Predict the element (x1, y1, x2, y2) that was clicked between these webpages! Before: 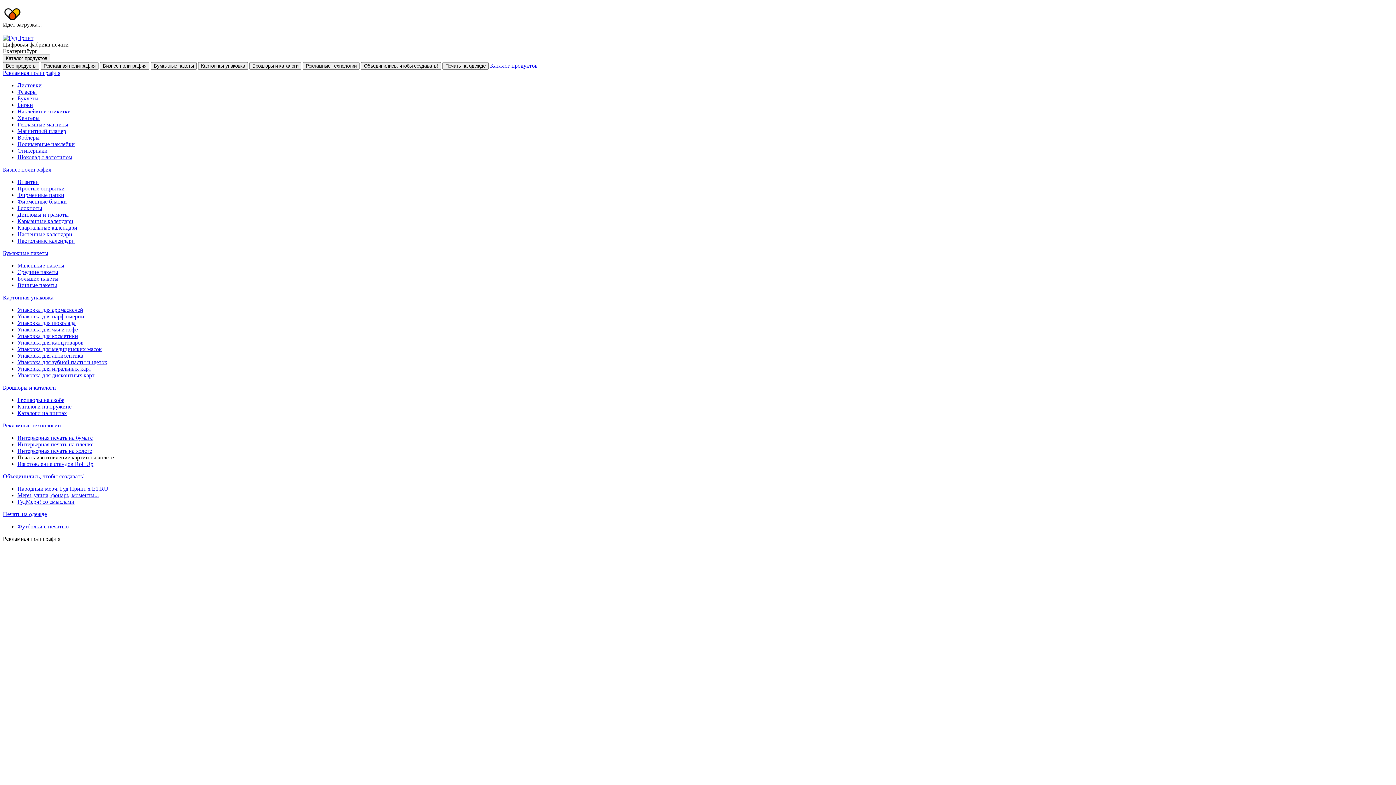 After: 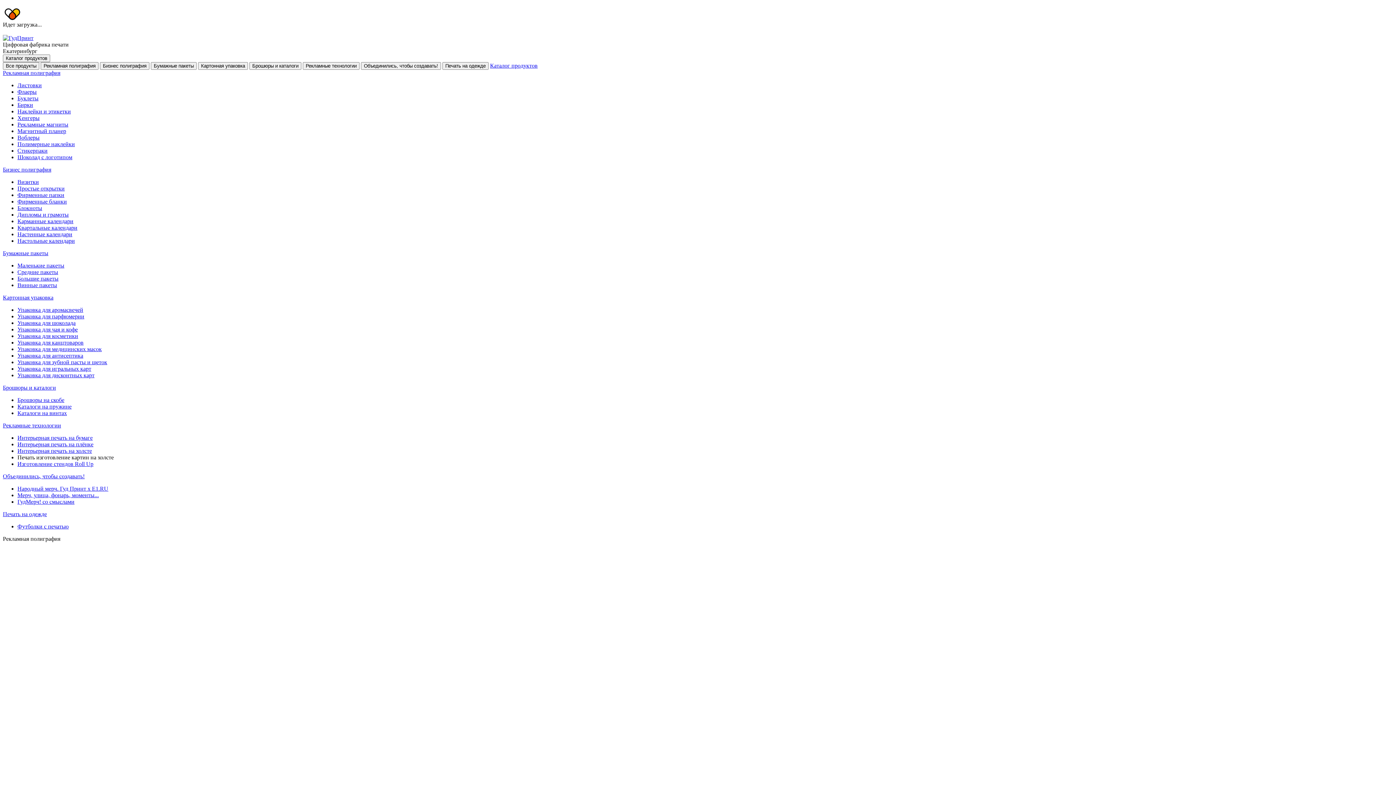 Action: label: Рекламные магниты bbox: (17, 121, 68, 127)